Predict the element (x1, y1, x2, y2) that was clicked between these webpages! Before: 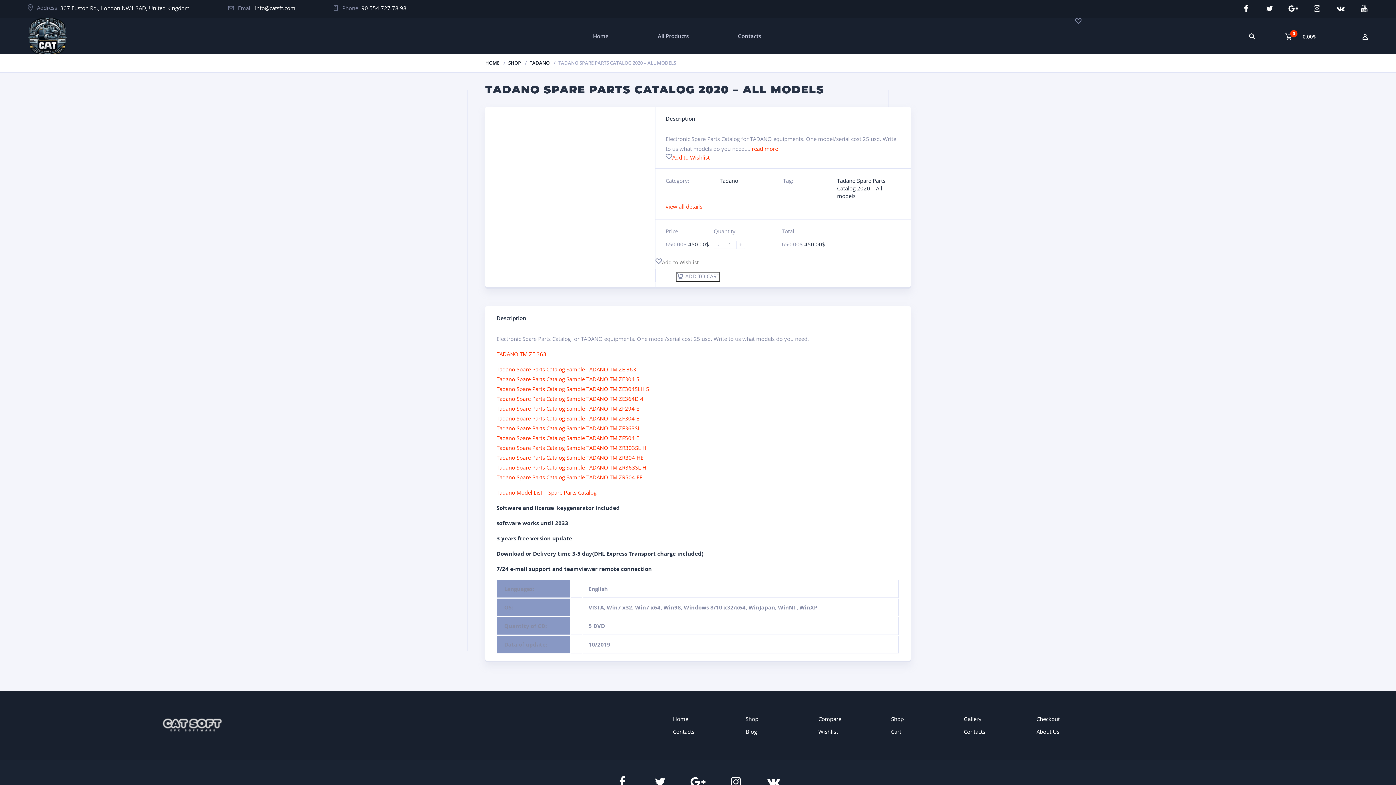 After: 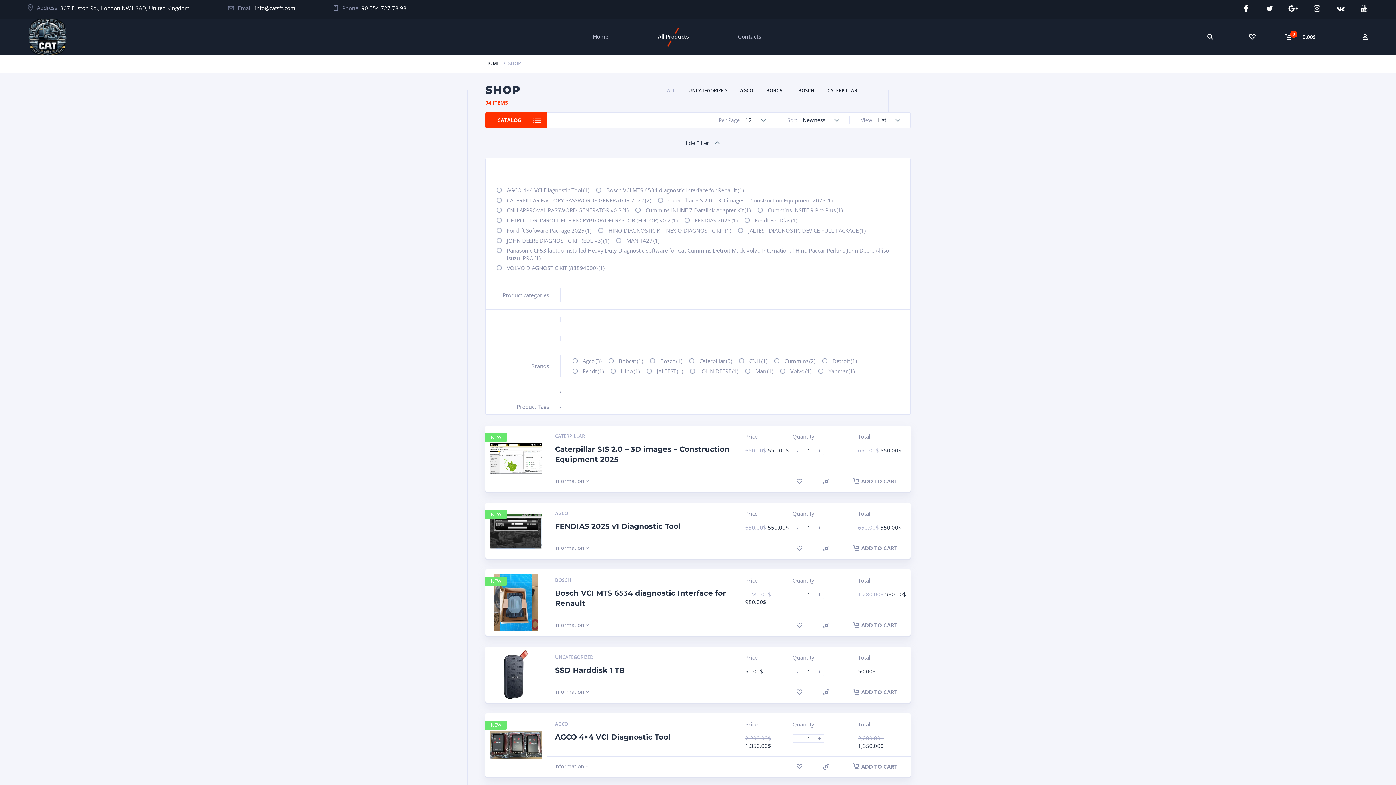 Action: label: Shop bbox: (891, 715, 904, 723)